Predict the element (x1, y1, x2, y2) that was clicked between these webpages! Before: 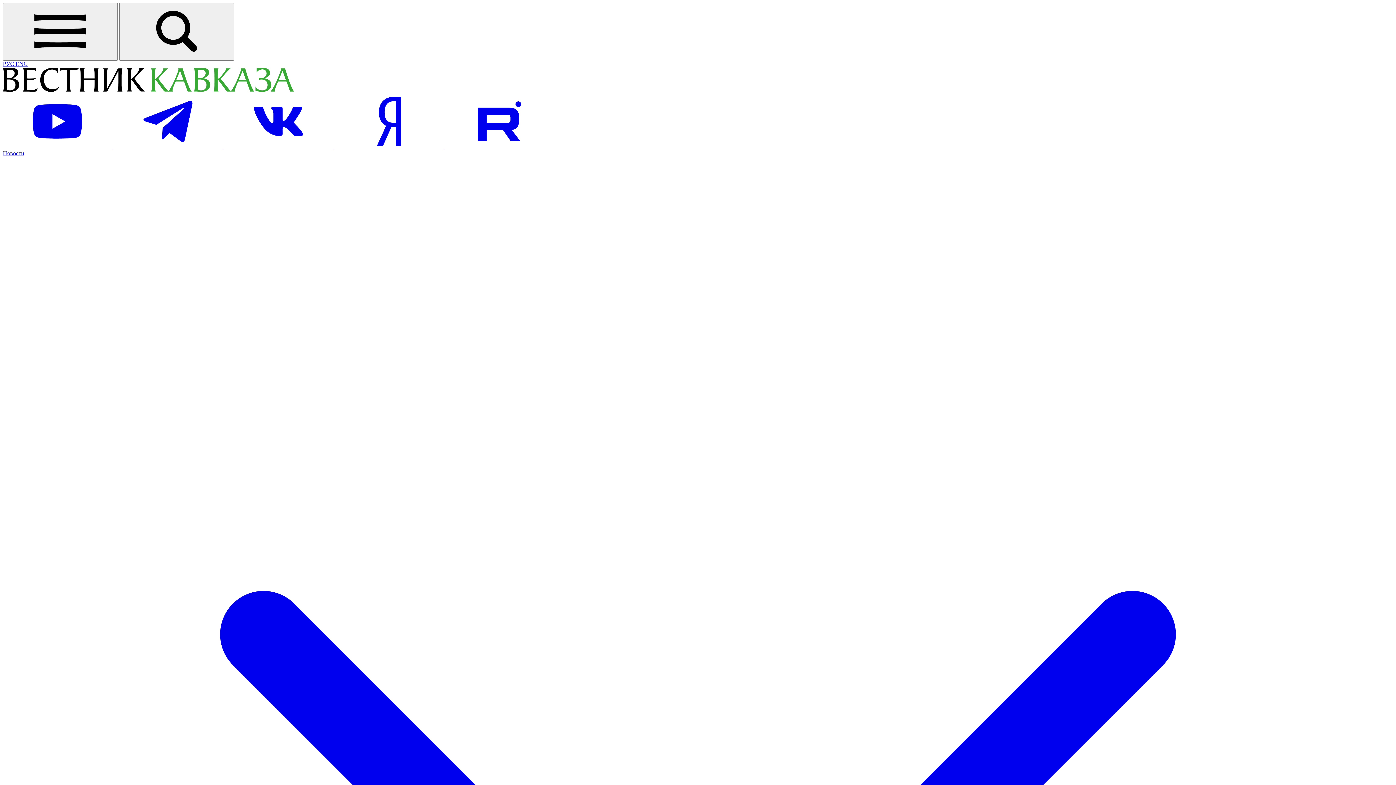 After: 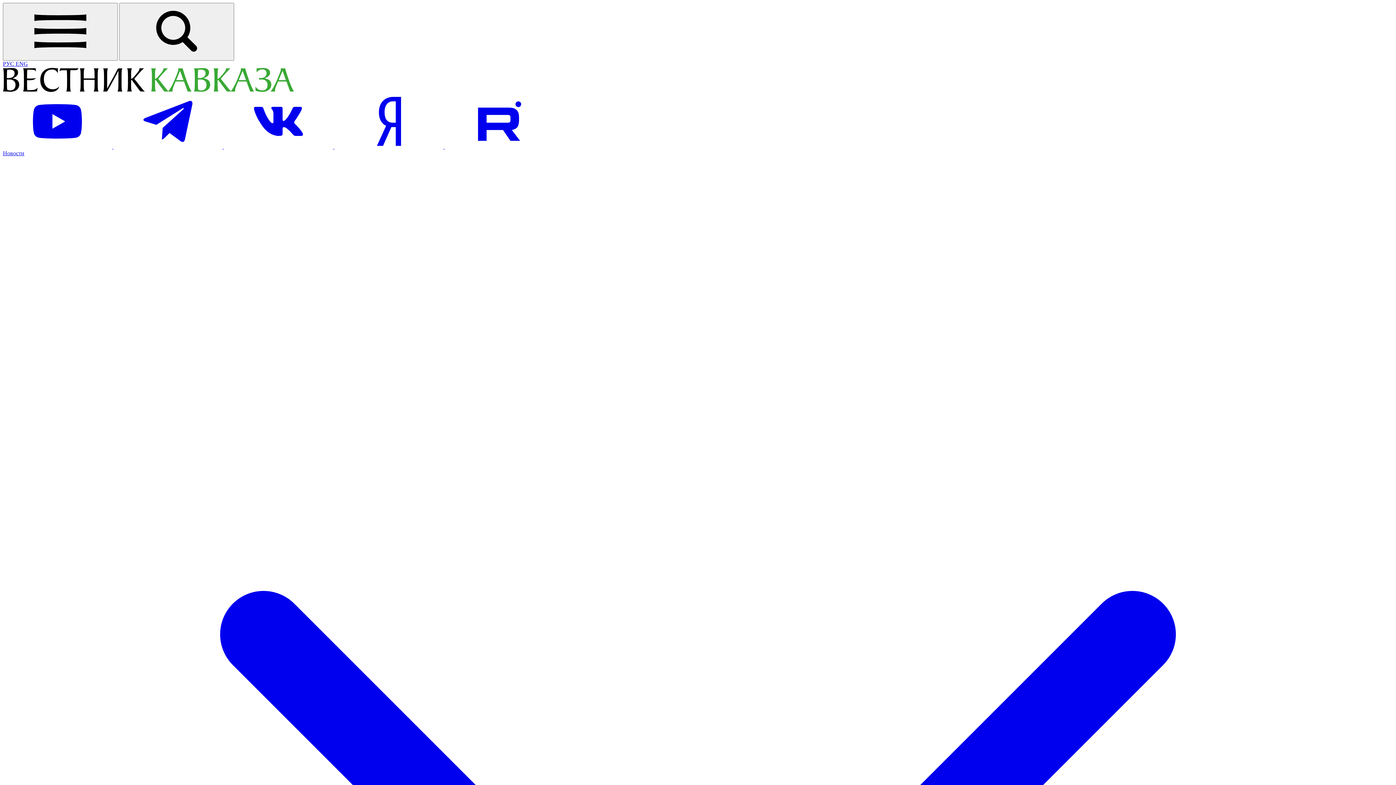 Action: label: Посетить страницу на Ютуб bbox: (2, 143, 113, 149)